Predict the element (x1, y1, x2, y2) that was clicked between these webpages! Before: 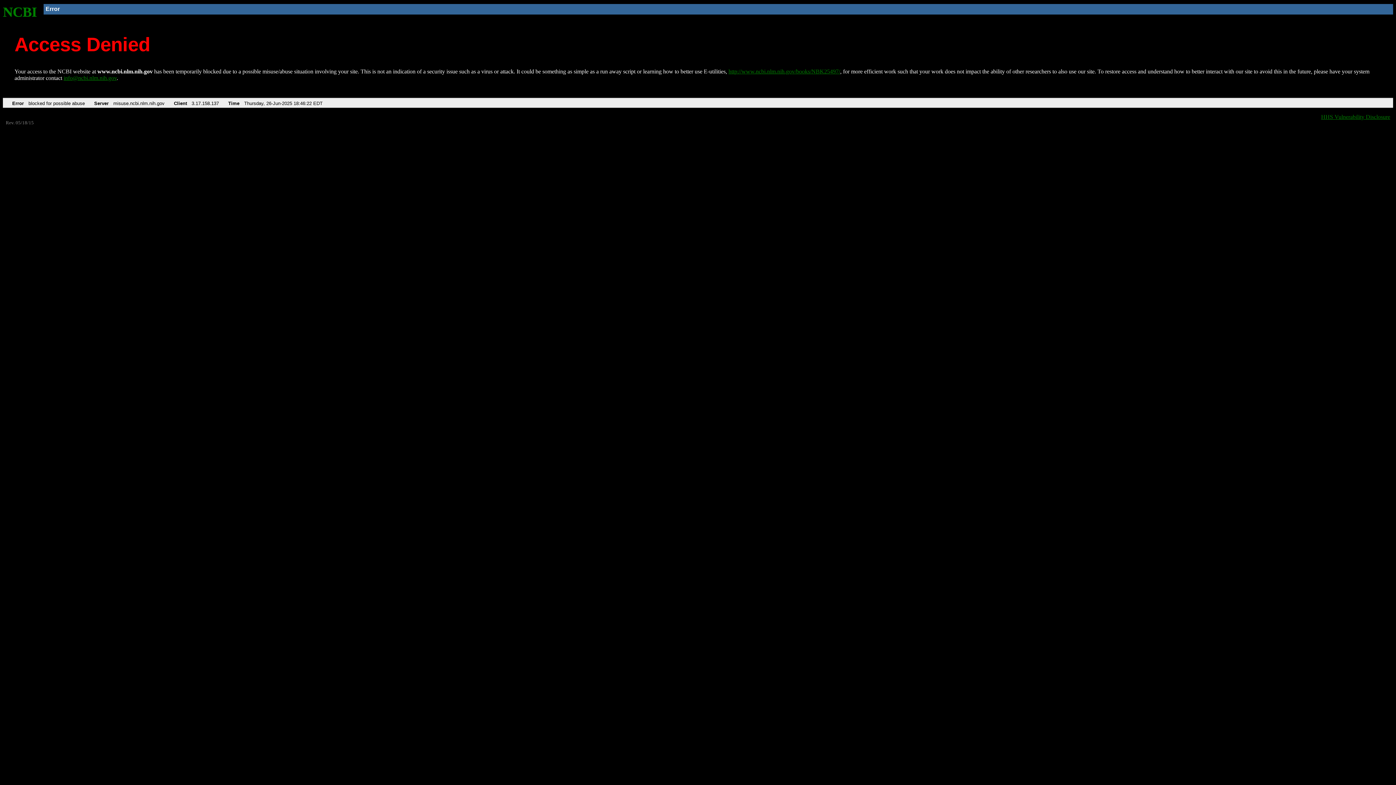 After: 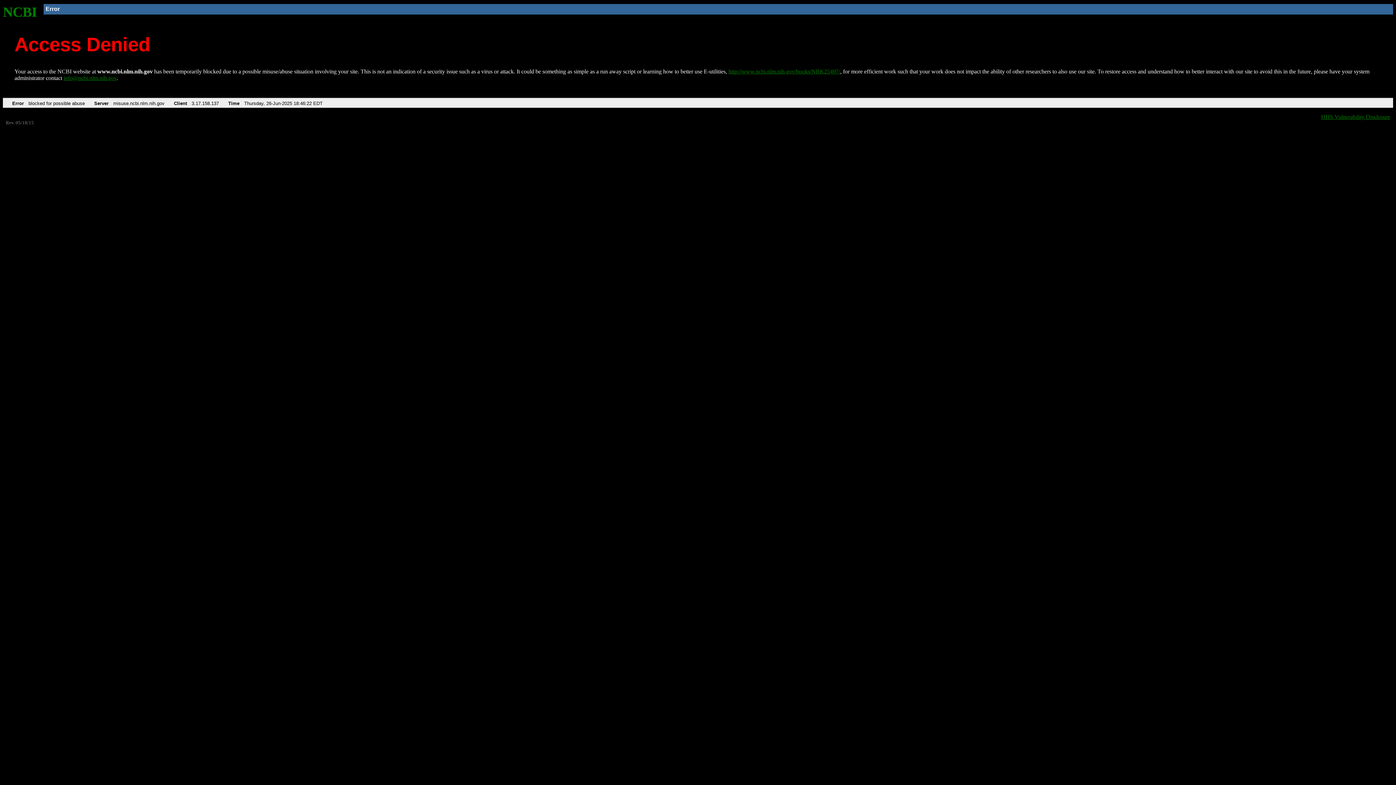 Action: label: info@ncbi.nlm.nih.gov bbox: (63, 75, 116, 81)